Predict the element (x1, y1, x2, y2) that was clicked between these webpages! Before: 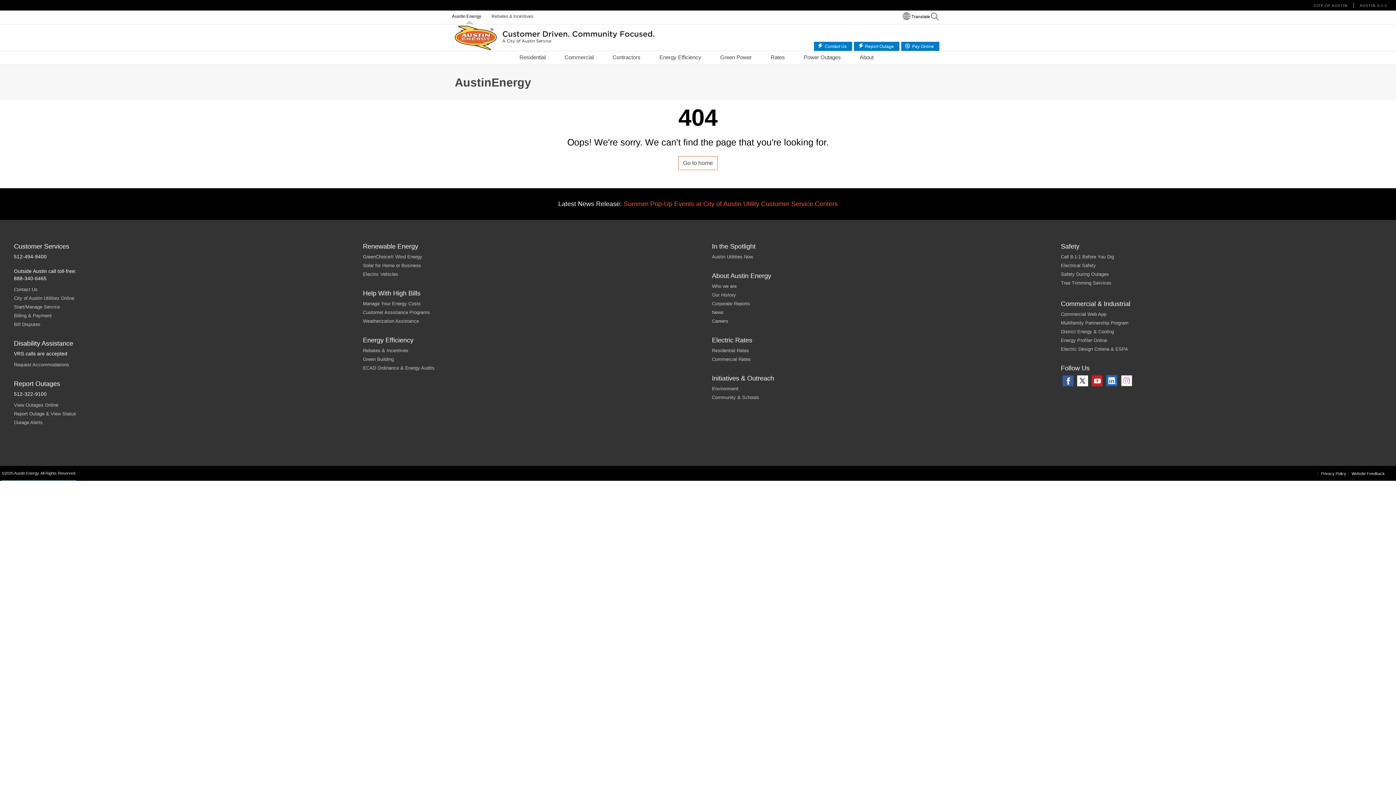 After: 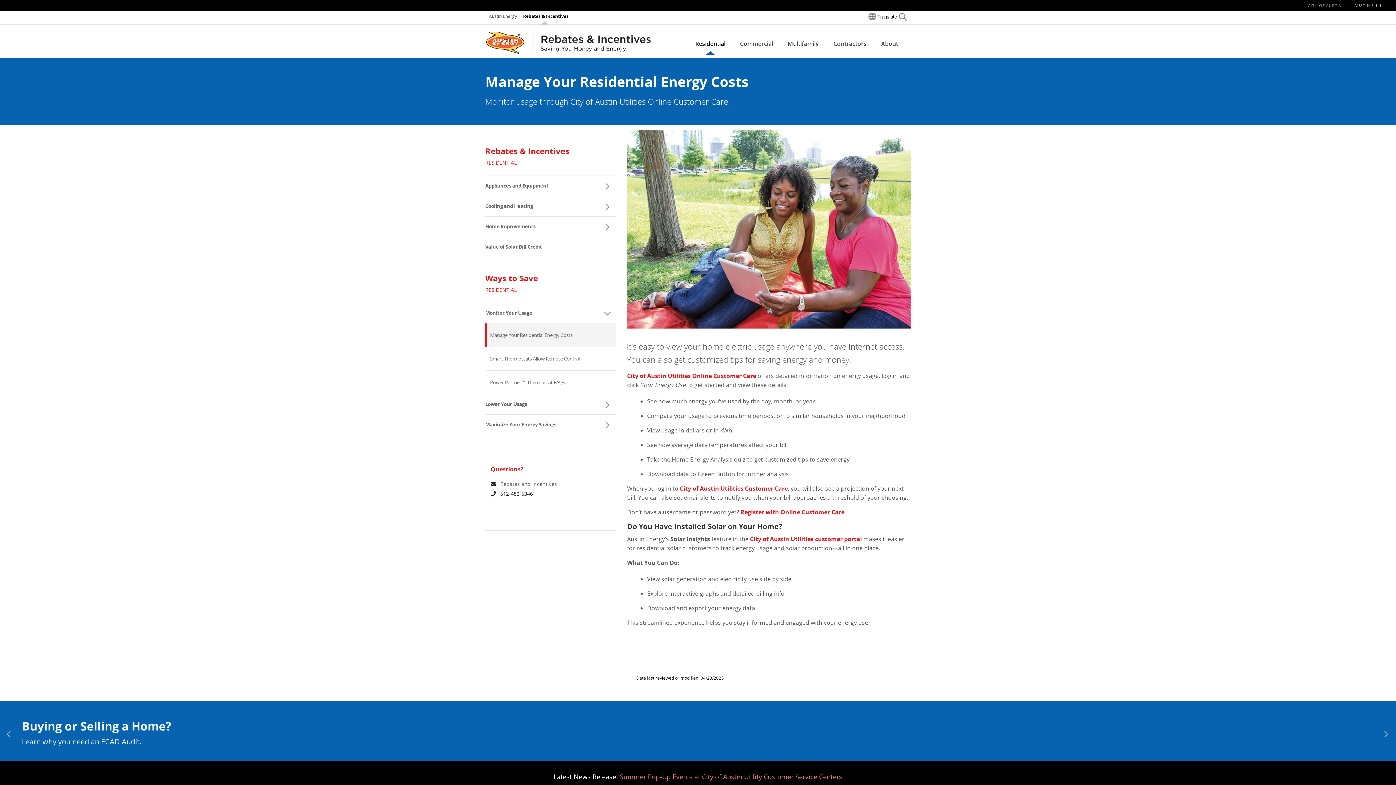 Action: bbox: (363, 301, 420, 306) label: Manage Your Energy Costs